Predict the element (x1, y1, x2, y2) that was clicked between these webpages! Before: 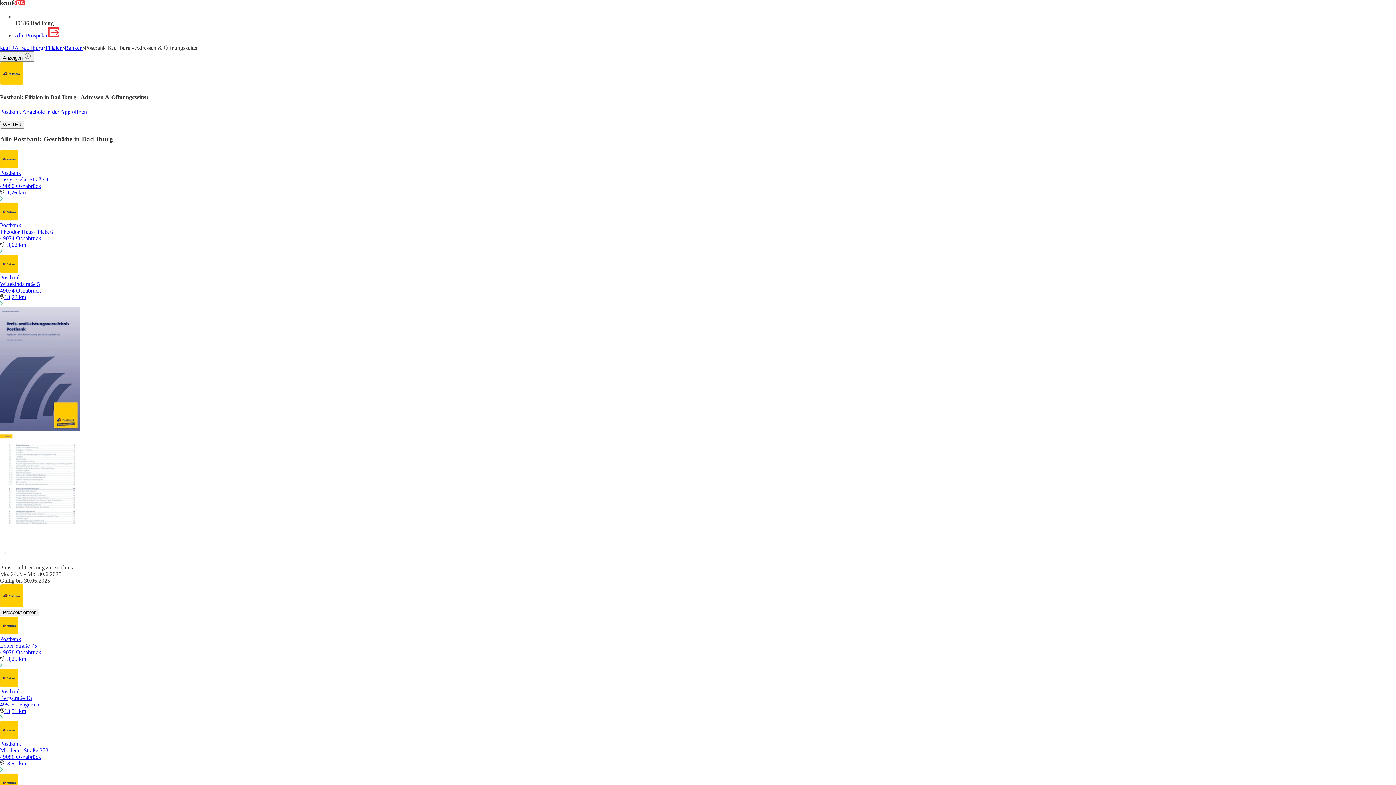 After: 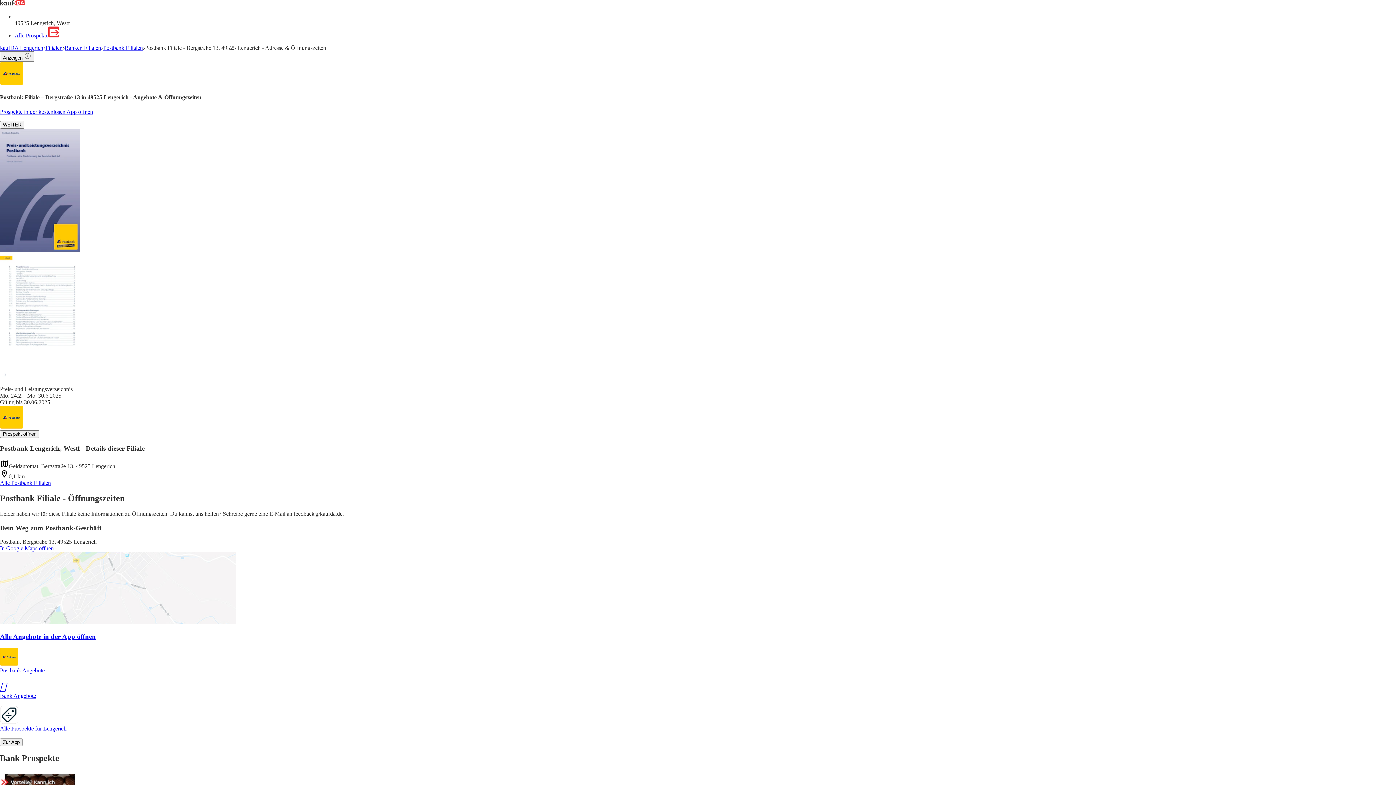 Action: label: Postbank
Bergstraße 13
49525 Lengerich
13,51 km bbox: (0, 669, 1396, 721)